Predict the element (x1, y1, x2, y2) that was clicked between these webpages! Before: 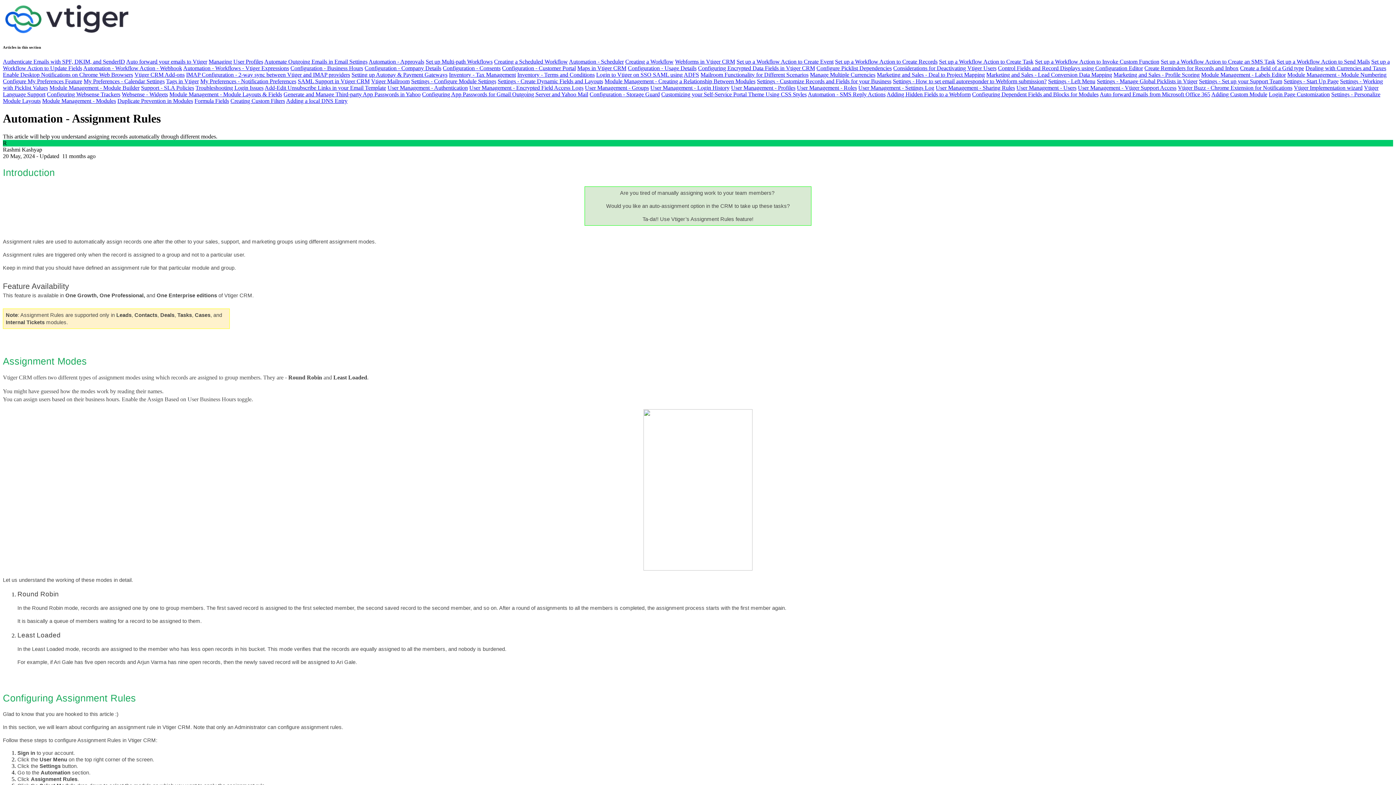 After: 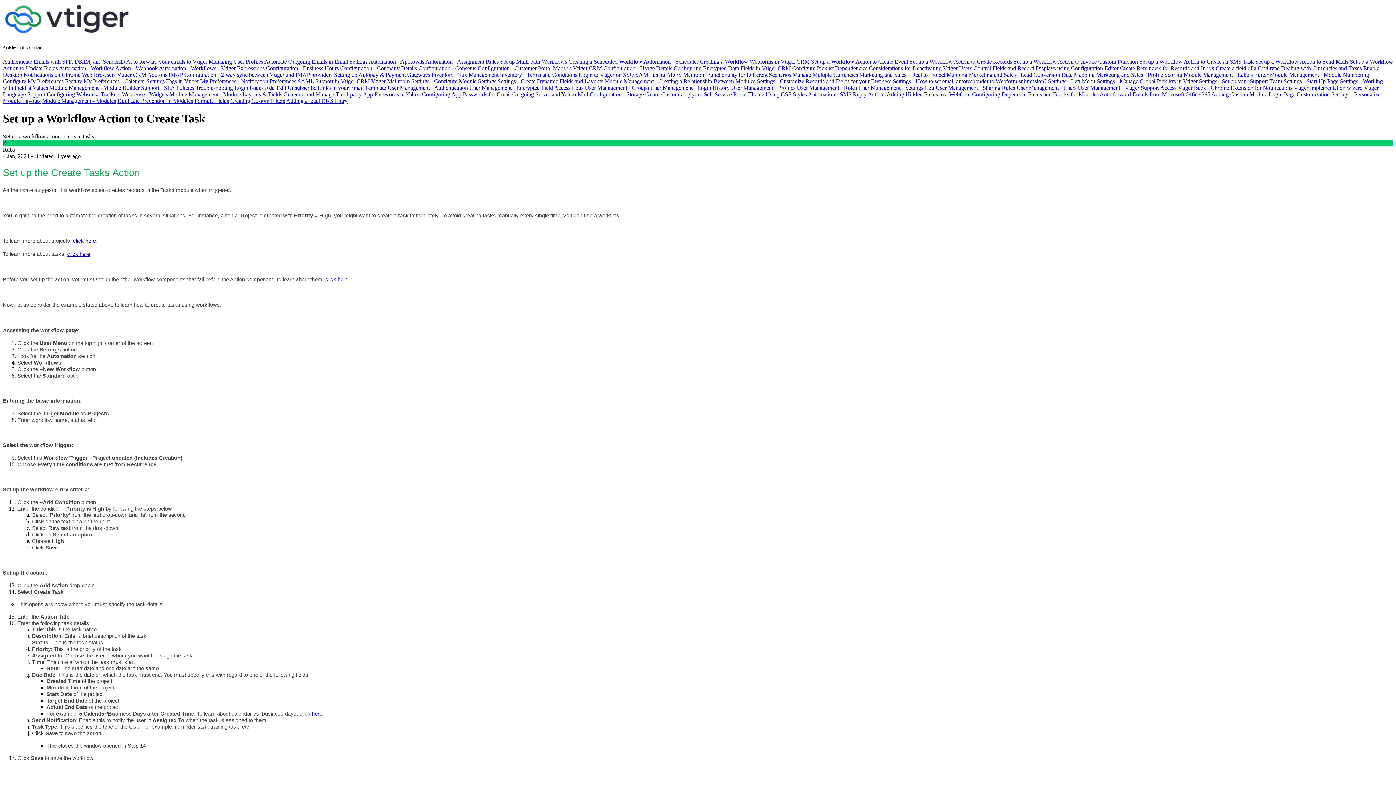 Action: label: Set up a Workflow Action to Create Task bbox: (939, 58, 1033, 64)